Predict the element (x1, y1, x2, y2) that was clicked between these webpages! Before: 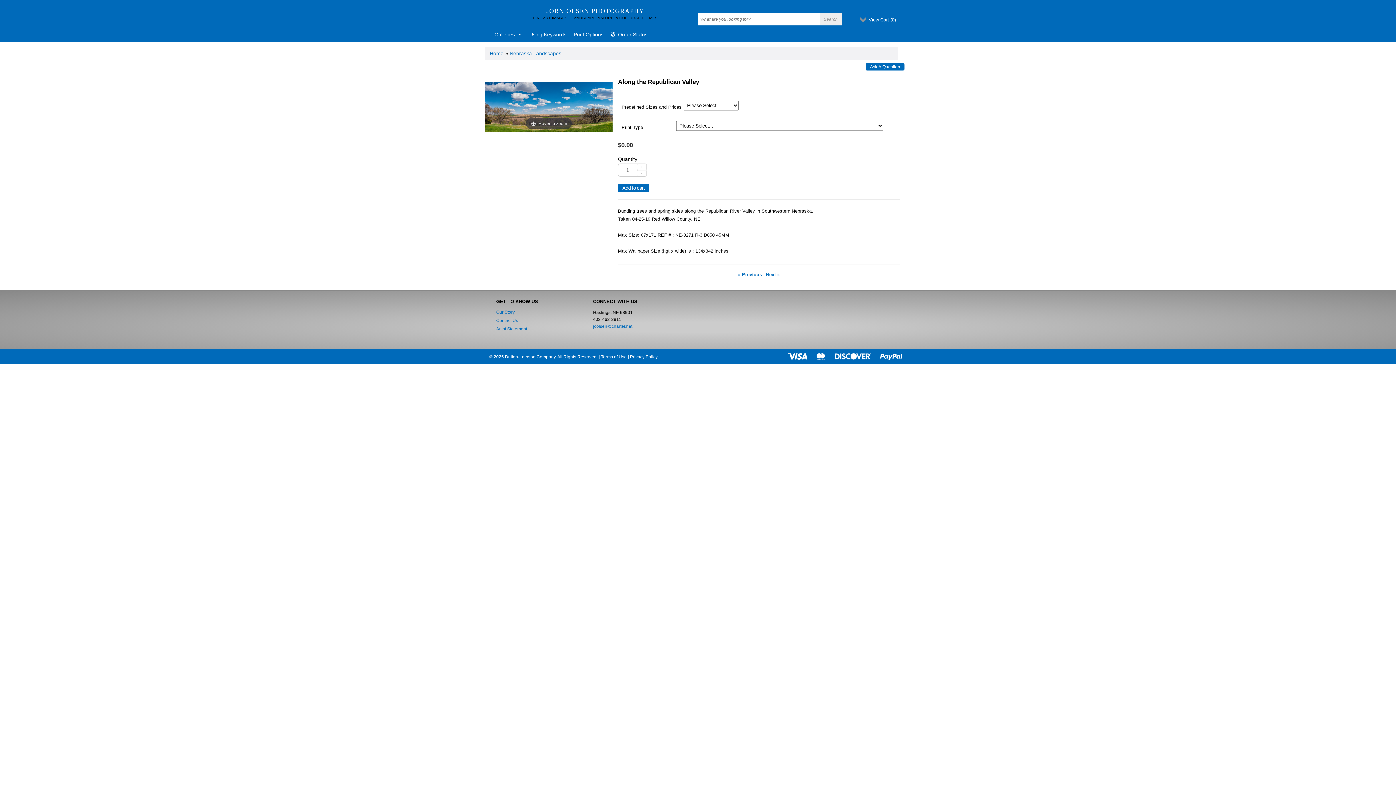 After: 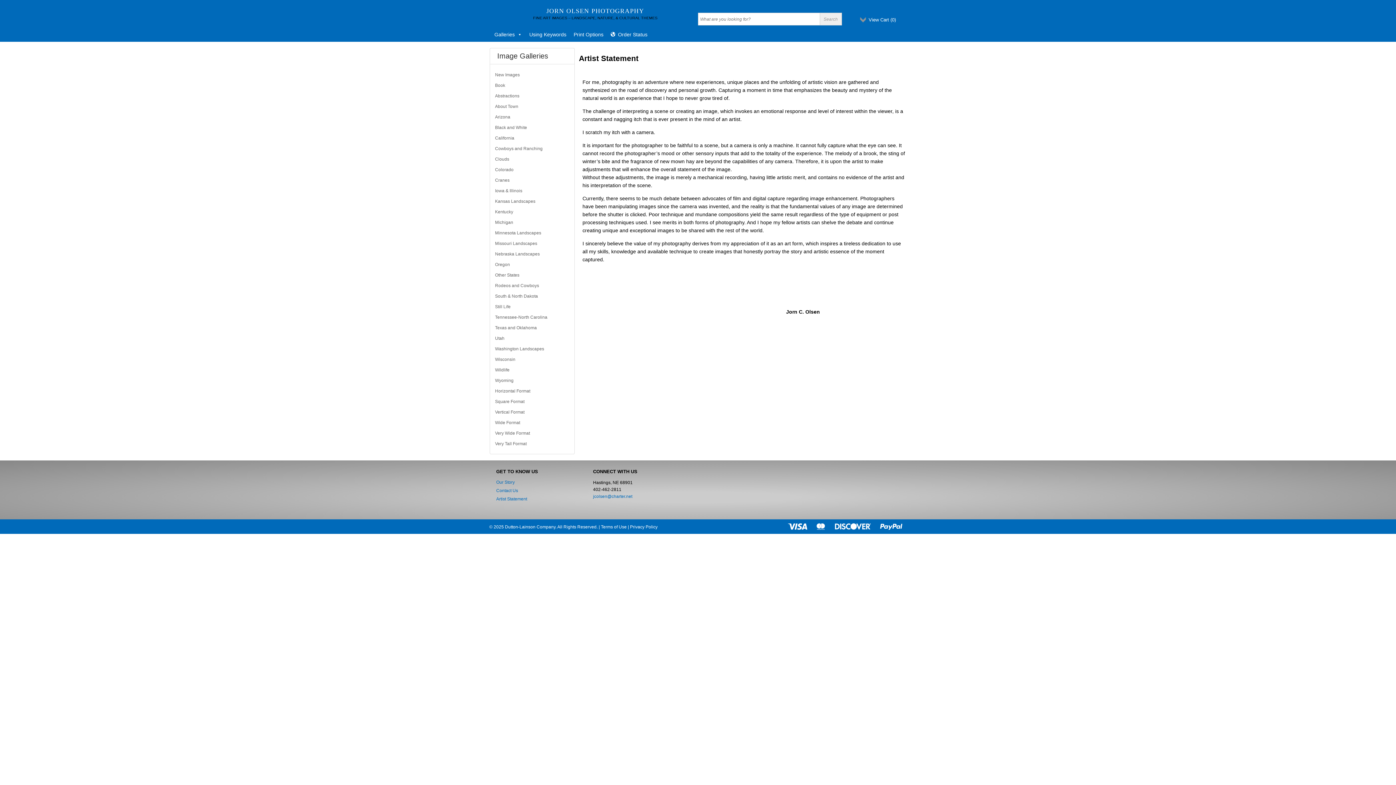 Action: bbox: (496, 326, 527, 331) label: Artist Statement